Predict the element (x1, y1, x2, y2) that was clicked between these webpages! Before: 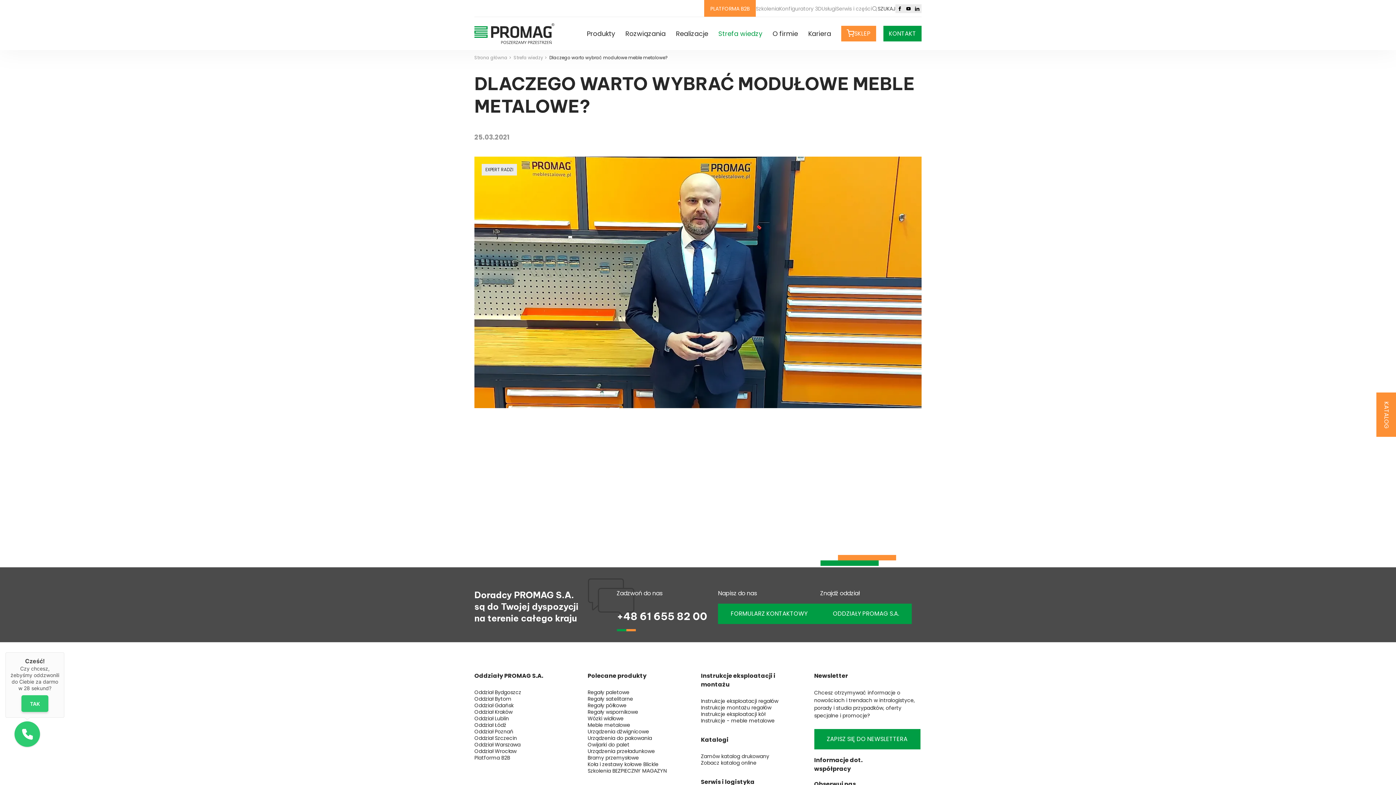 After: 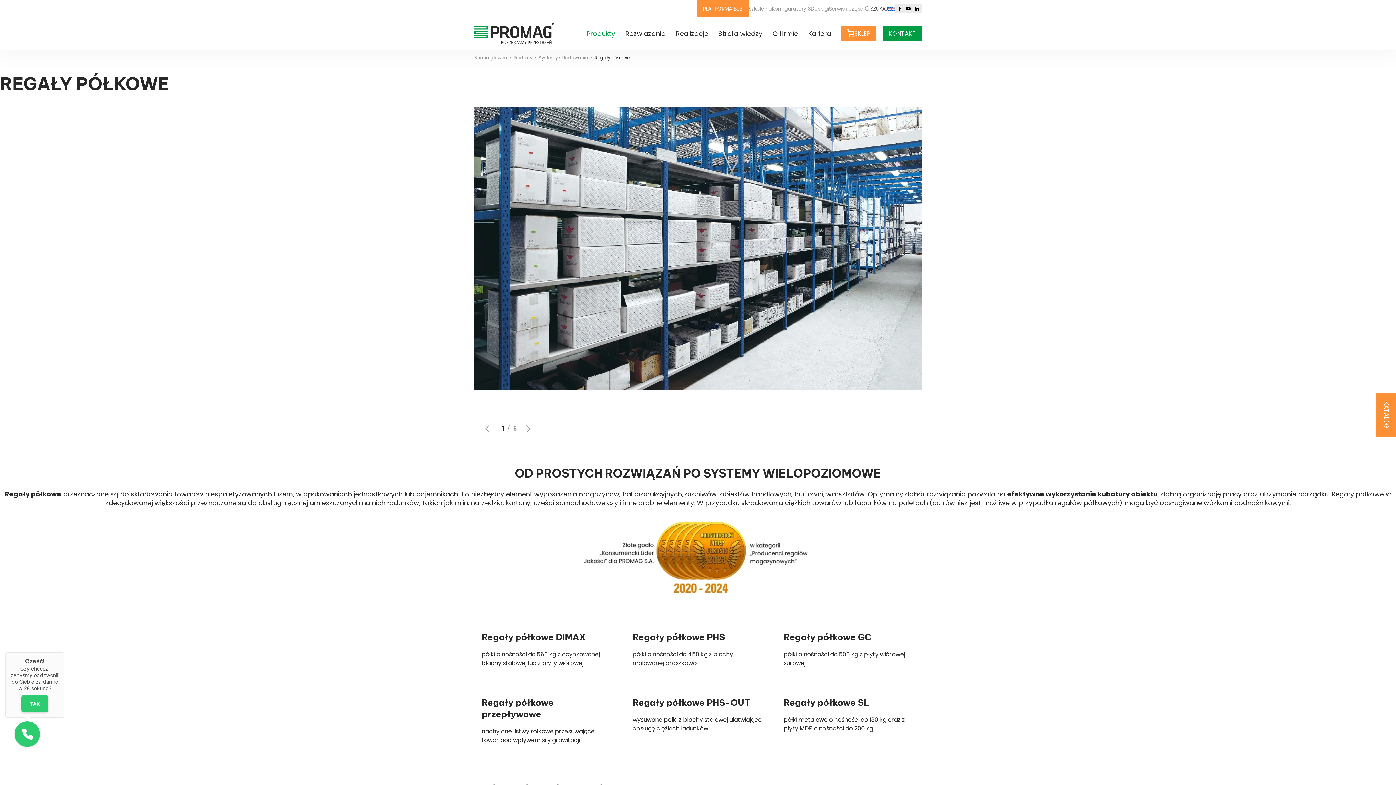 Action: bbox: (587, 702, 626, 709) label: Regały półkowe